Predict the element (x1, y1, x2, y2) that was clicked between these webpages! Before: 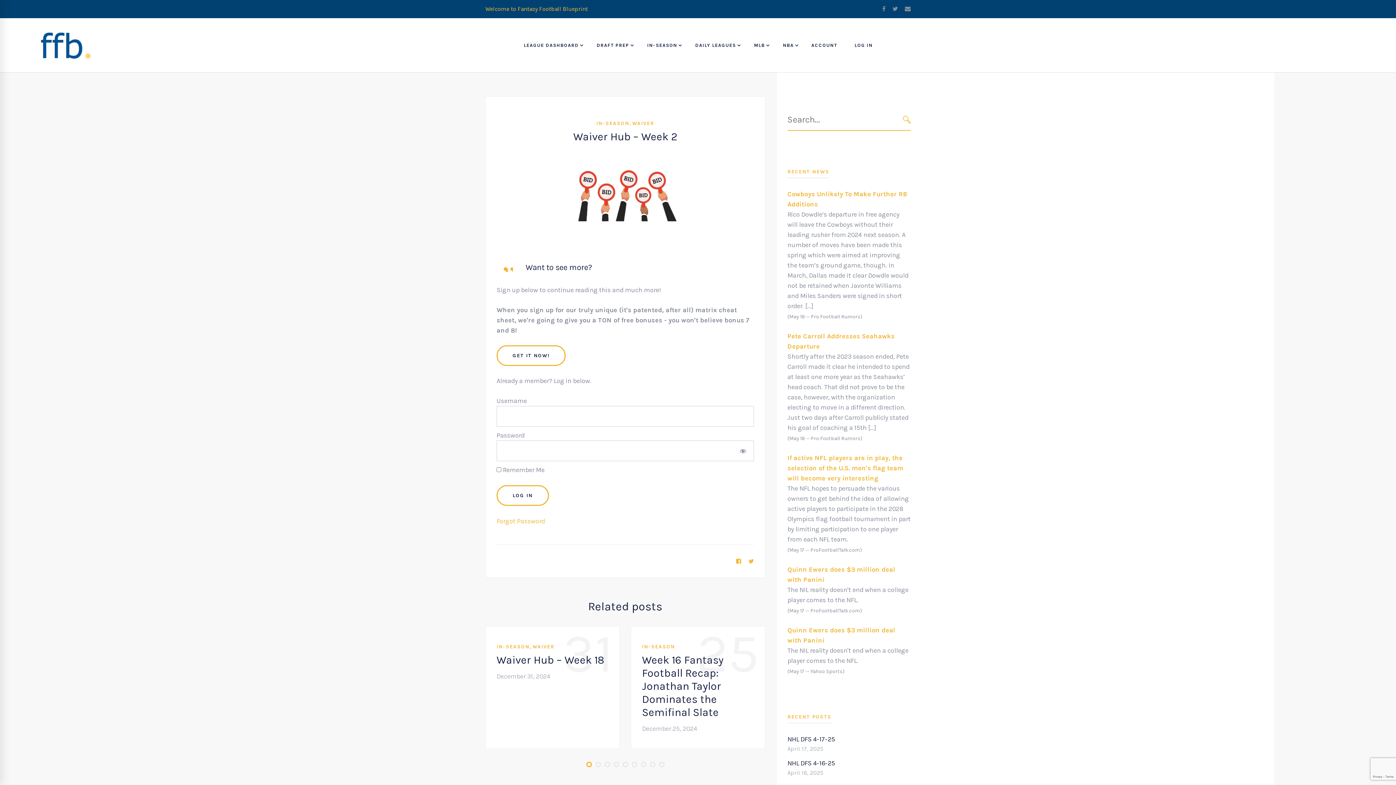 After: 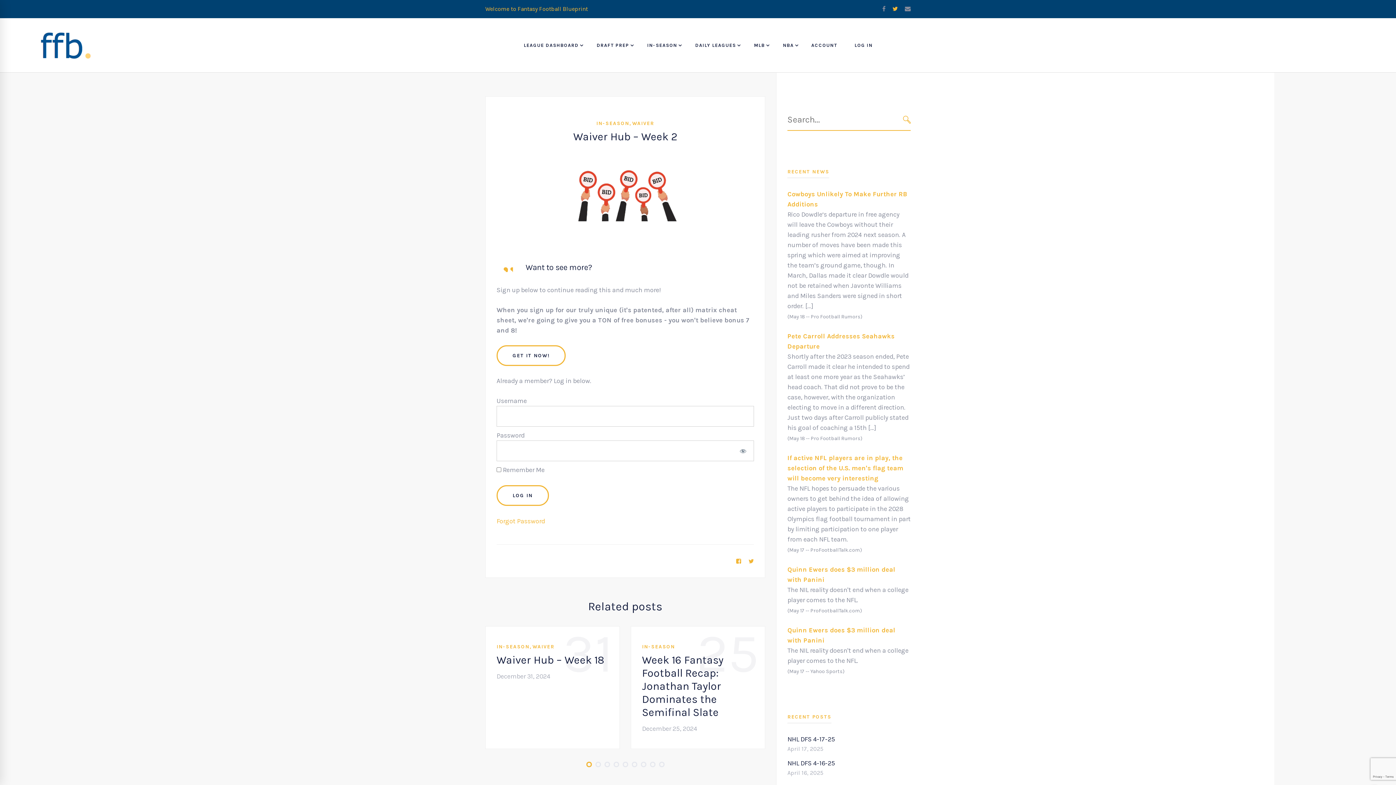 Action: bbox: (892, 4, 898, 14)